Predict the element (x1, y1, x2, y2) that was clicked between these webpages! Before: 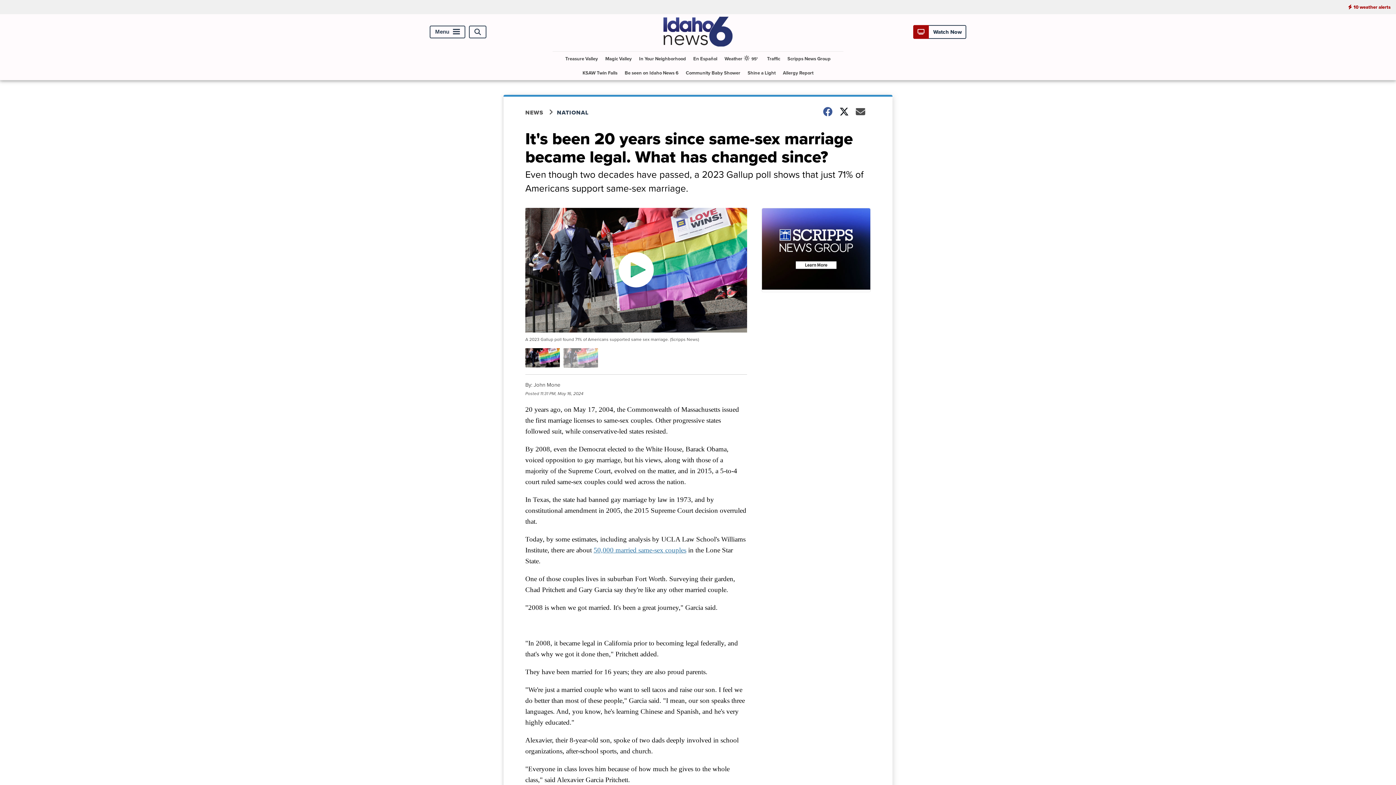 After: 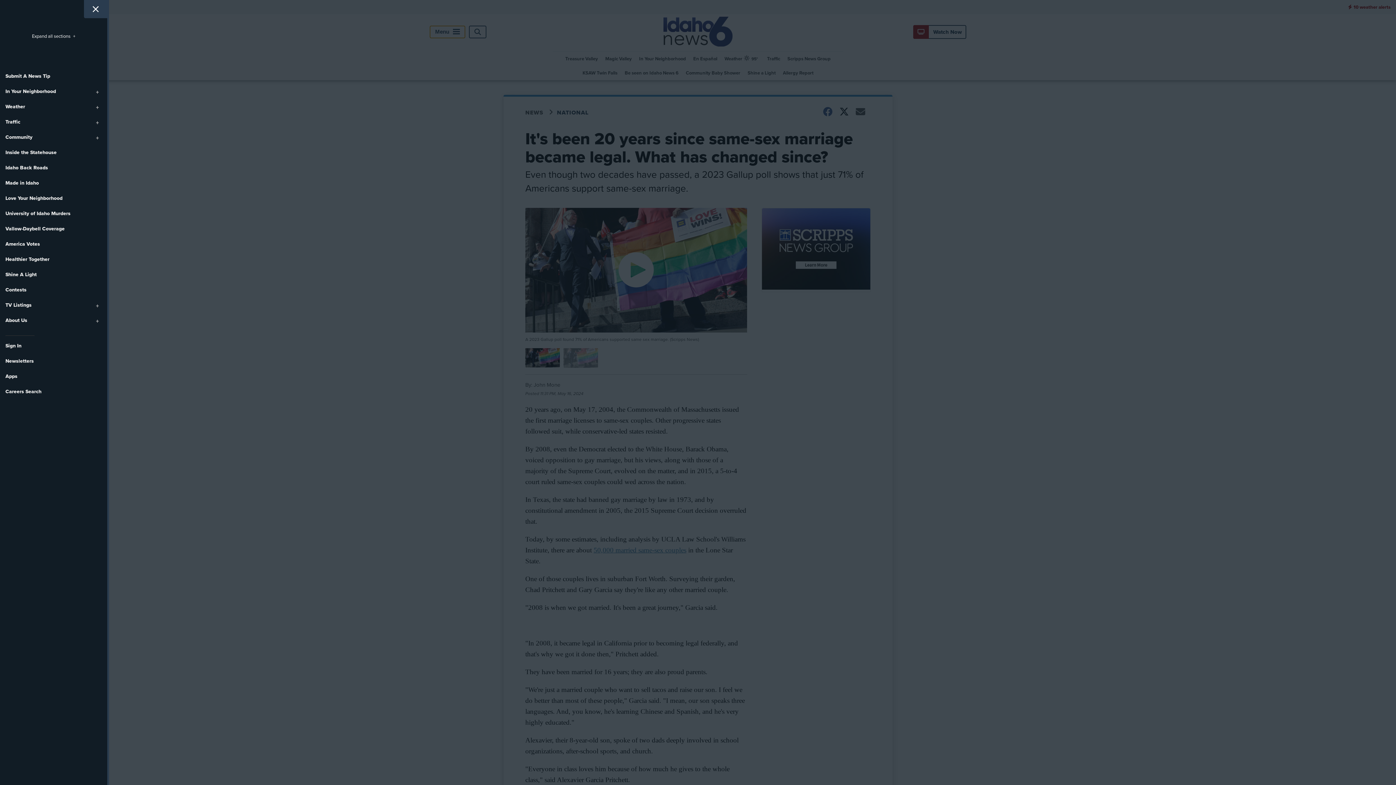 Action: label: Menu bbox: (429, 25, 465, 38)